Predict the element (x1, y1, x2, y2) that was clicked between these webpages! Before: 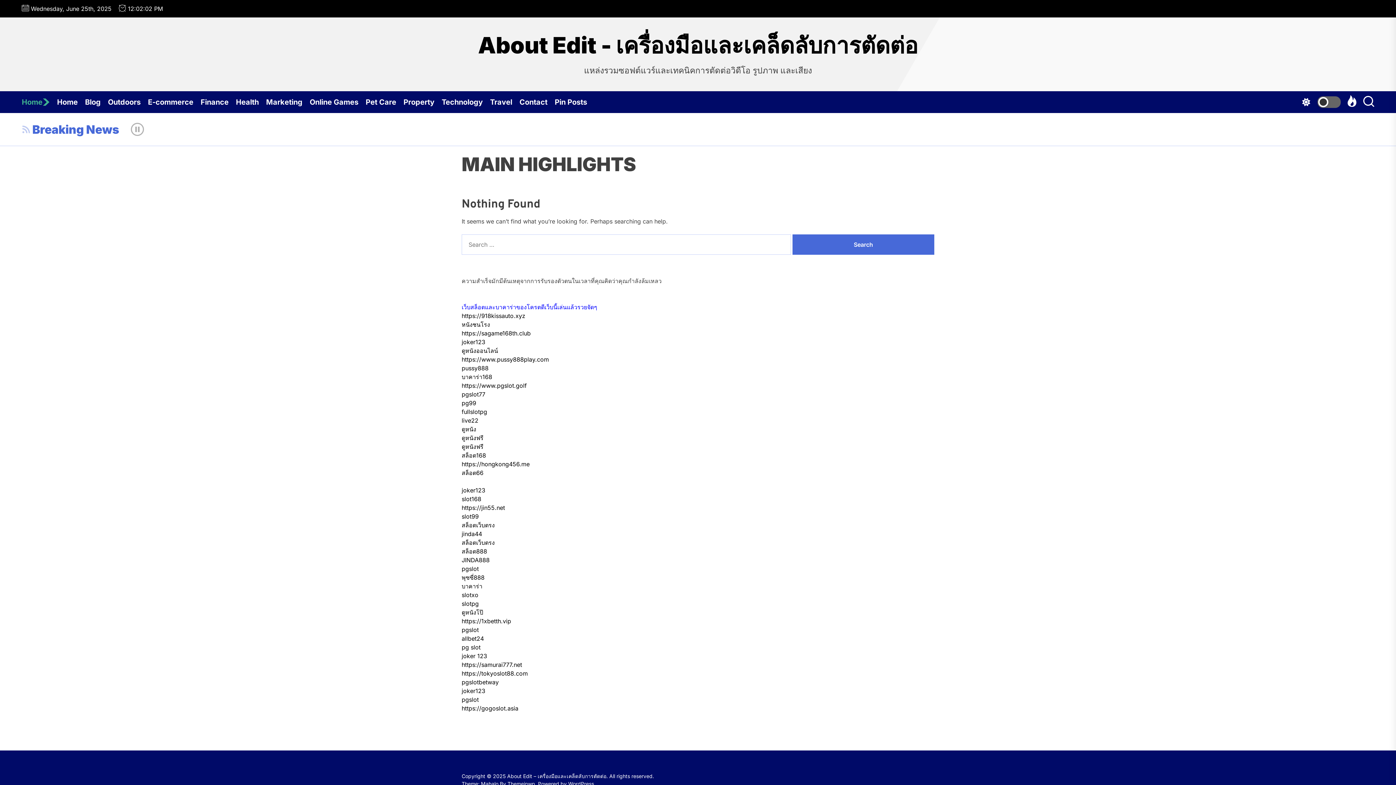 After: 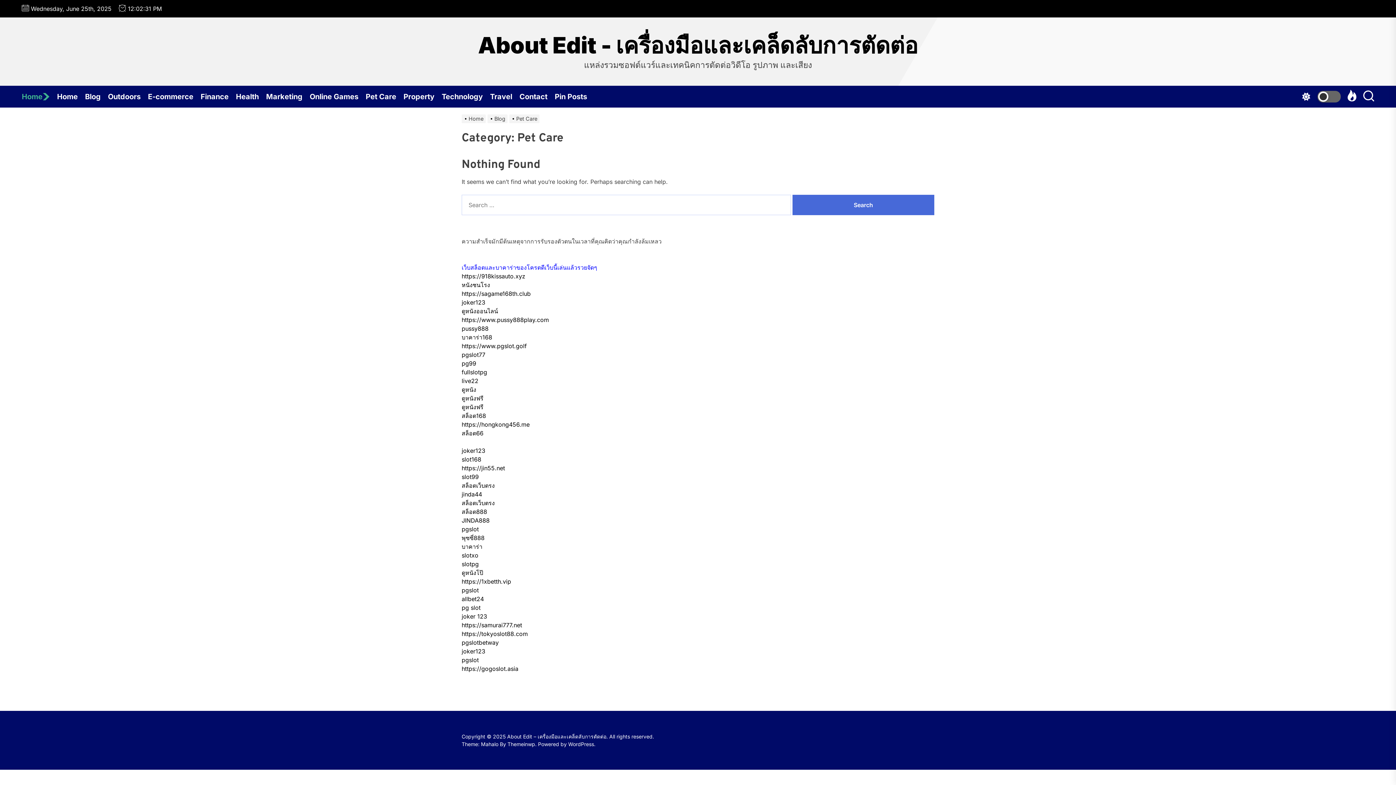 Action: bbox: (365, 91, 403, 113) label: Pet Care